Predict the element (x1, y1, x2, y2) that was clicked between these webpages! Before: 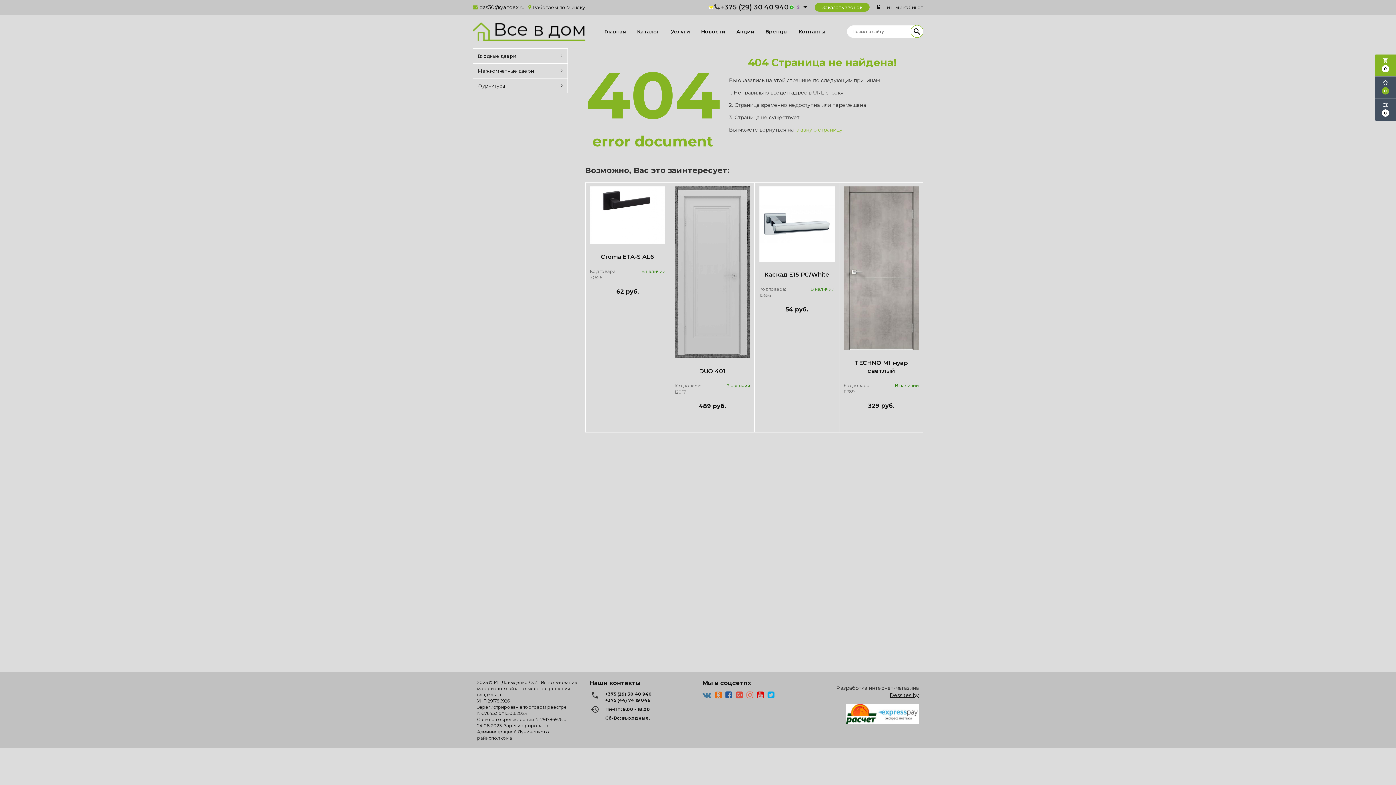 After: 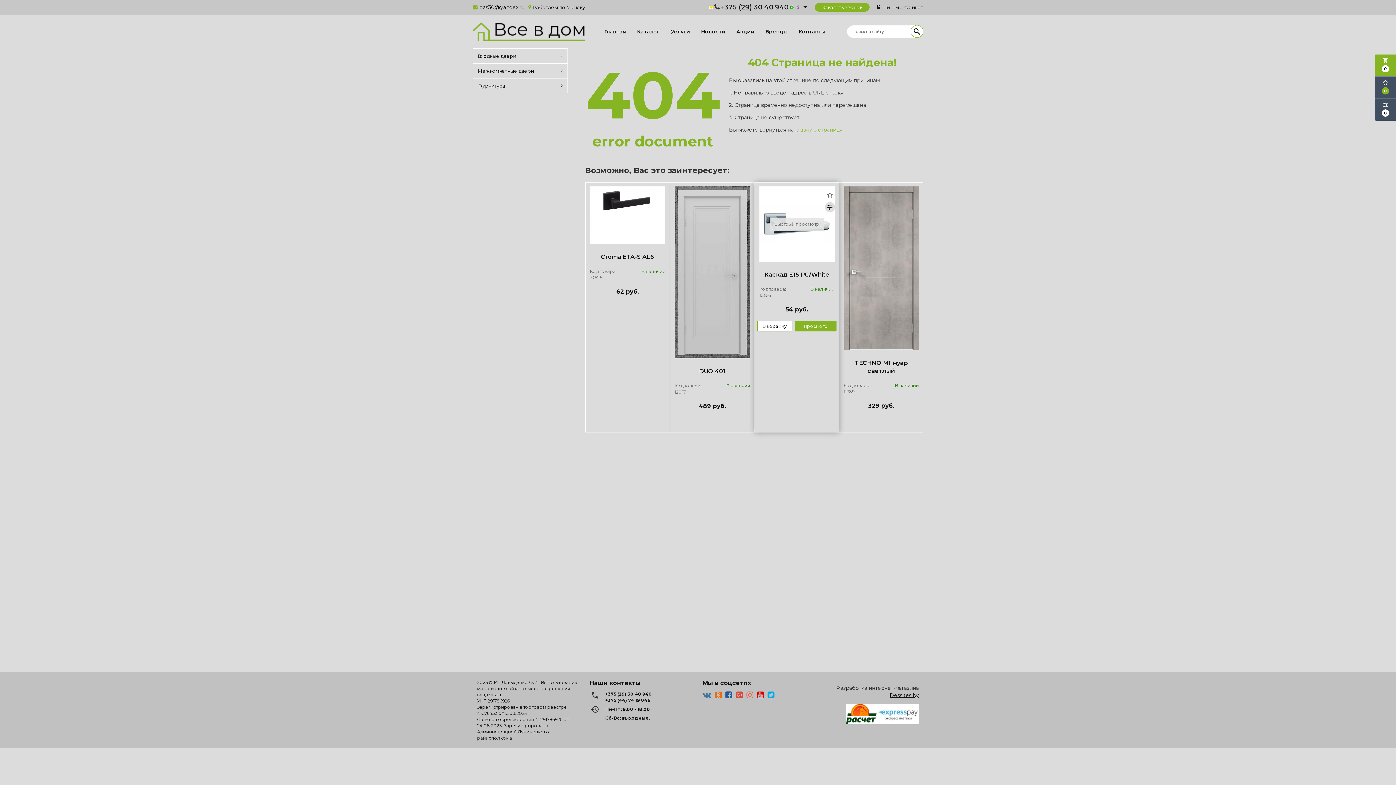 Action: bbox: (825, 202, 835, 212)